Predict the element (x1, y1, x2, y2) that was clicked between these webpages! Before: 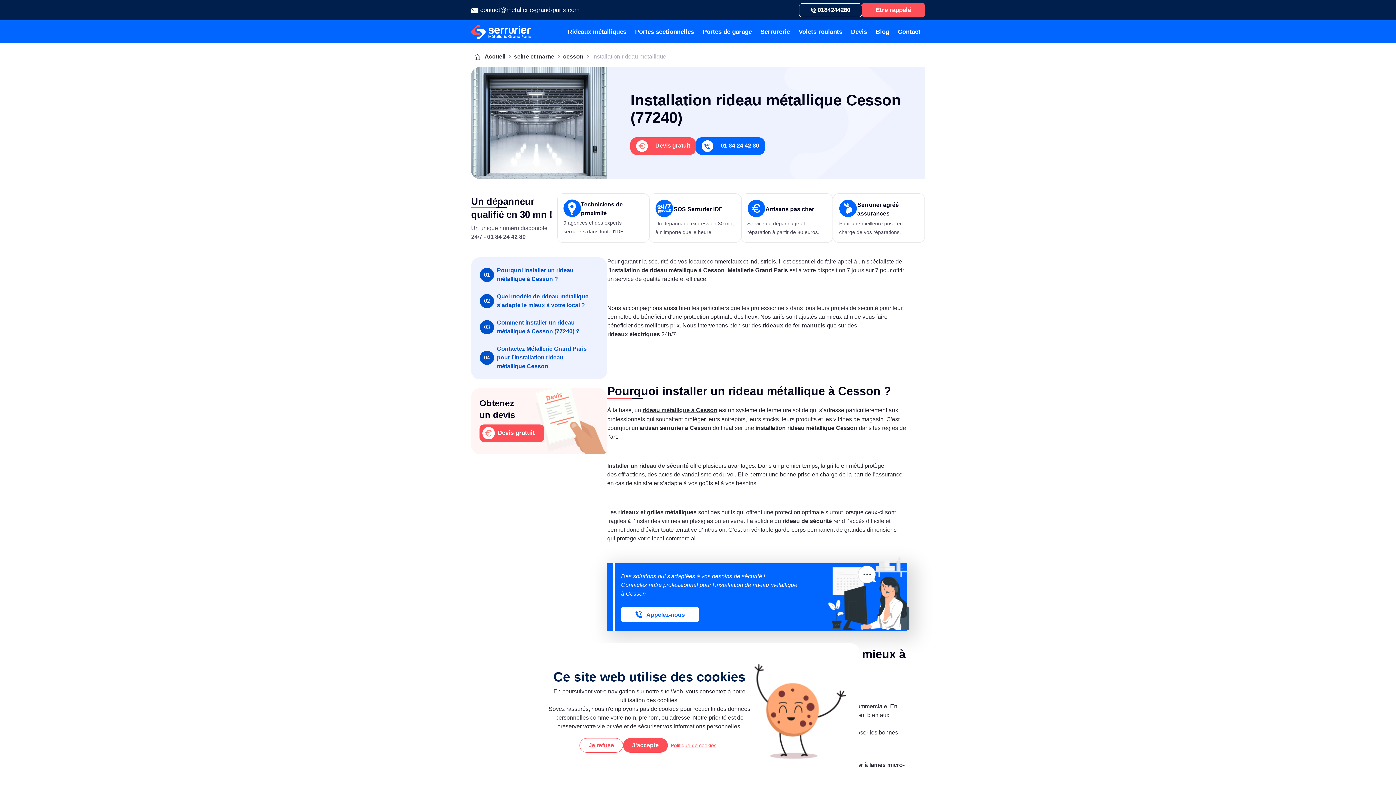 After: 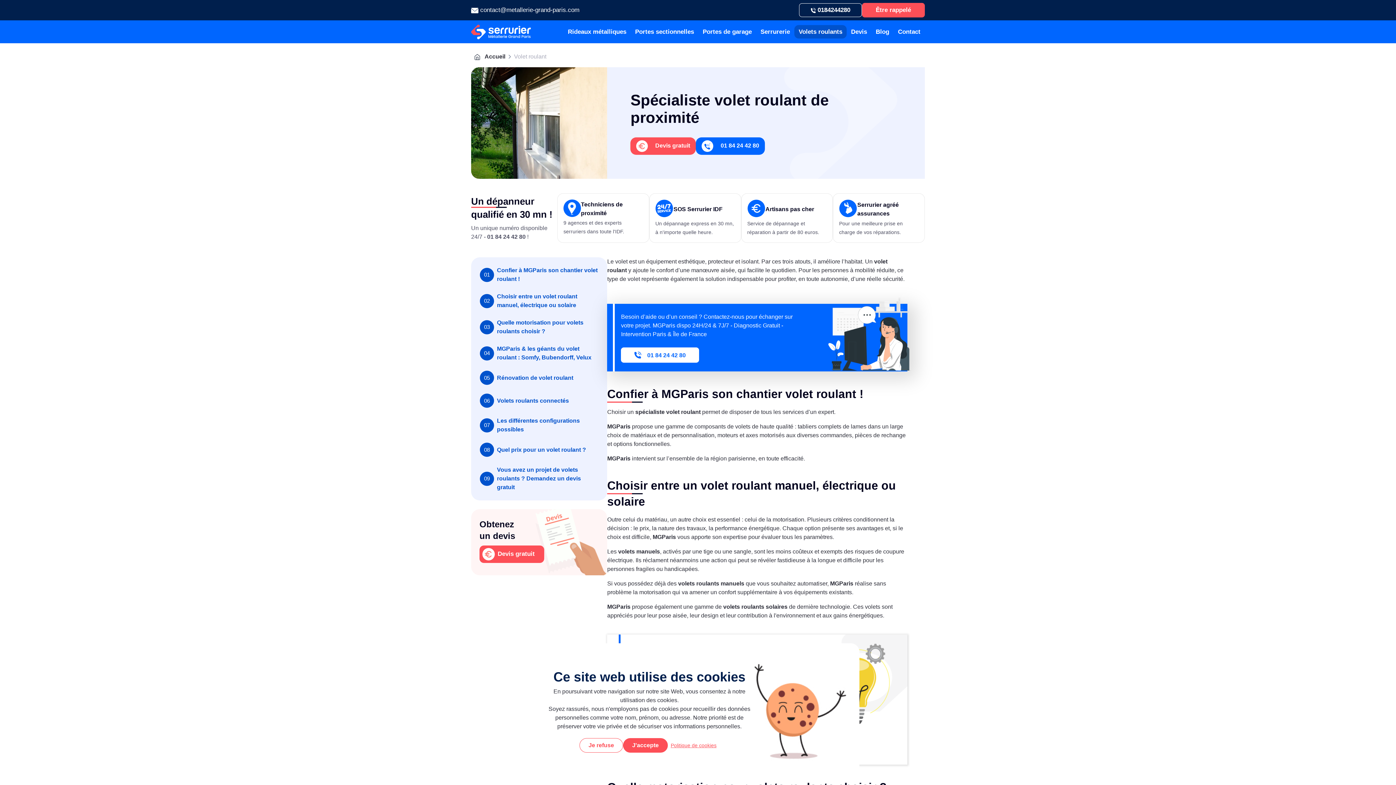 Action: bbox: (798, 28, 842, 35) label: Volets roulants